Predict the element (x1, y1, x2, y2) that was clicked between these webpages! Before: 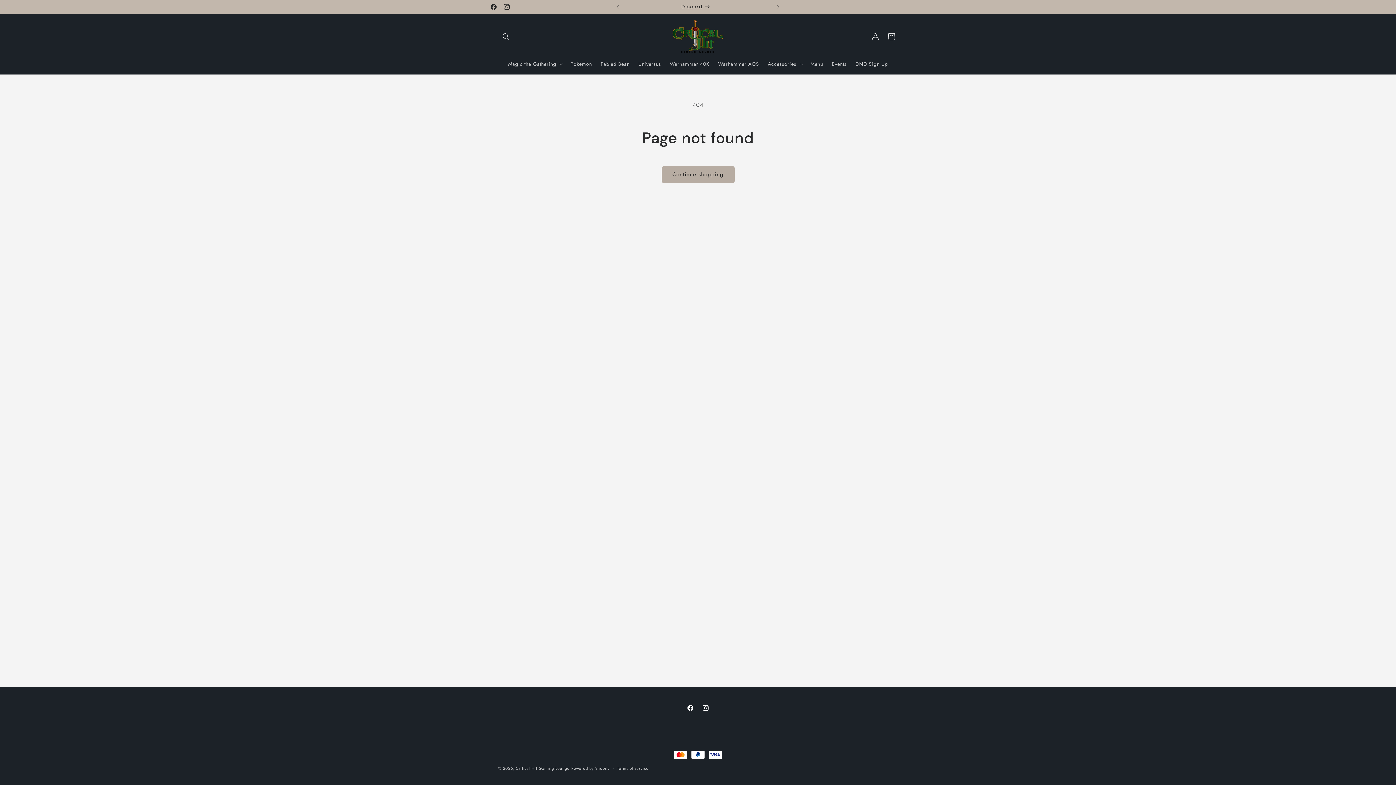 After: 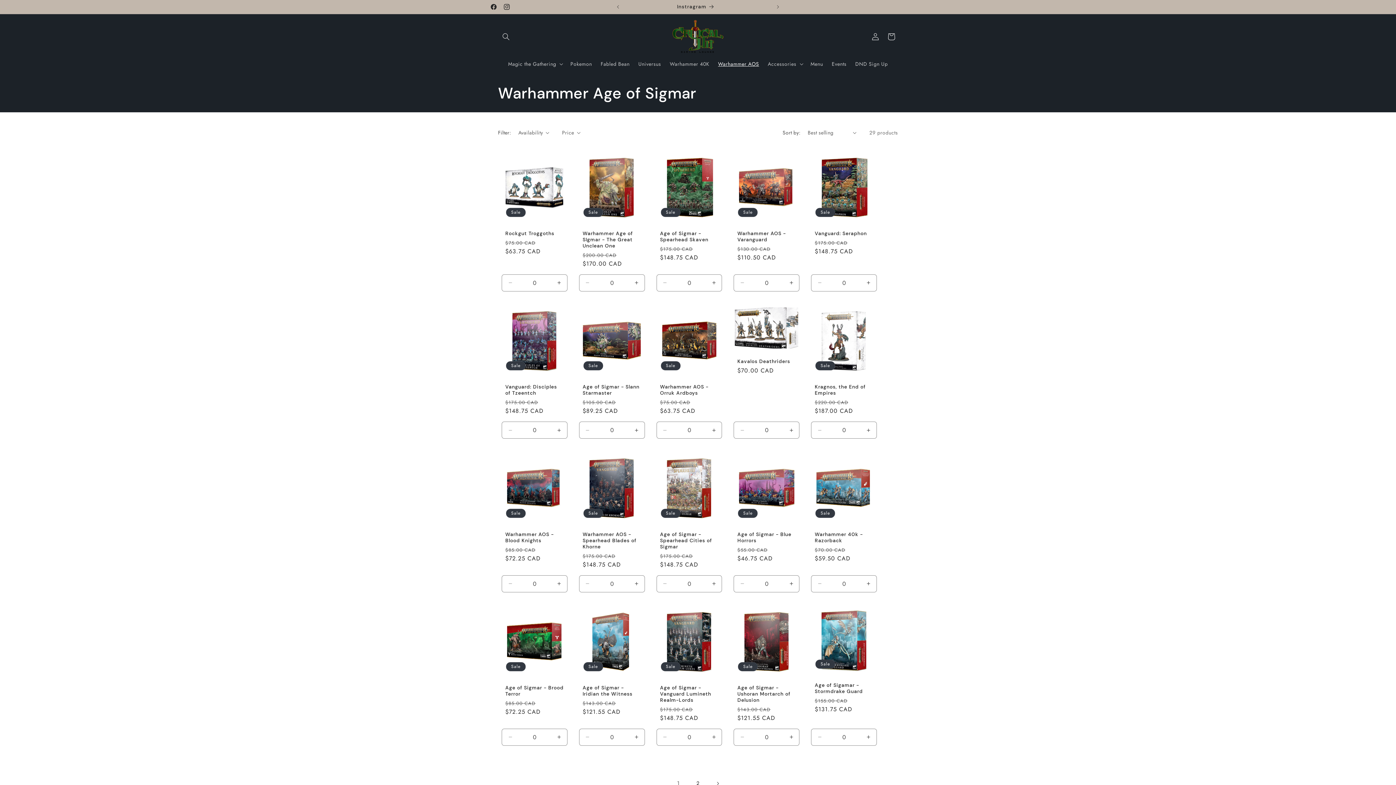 Action: bbox: (713, 56, 763, 71) label: Warhammer AOS